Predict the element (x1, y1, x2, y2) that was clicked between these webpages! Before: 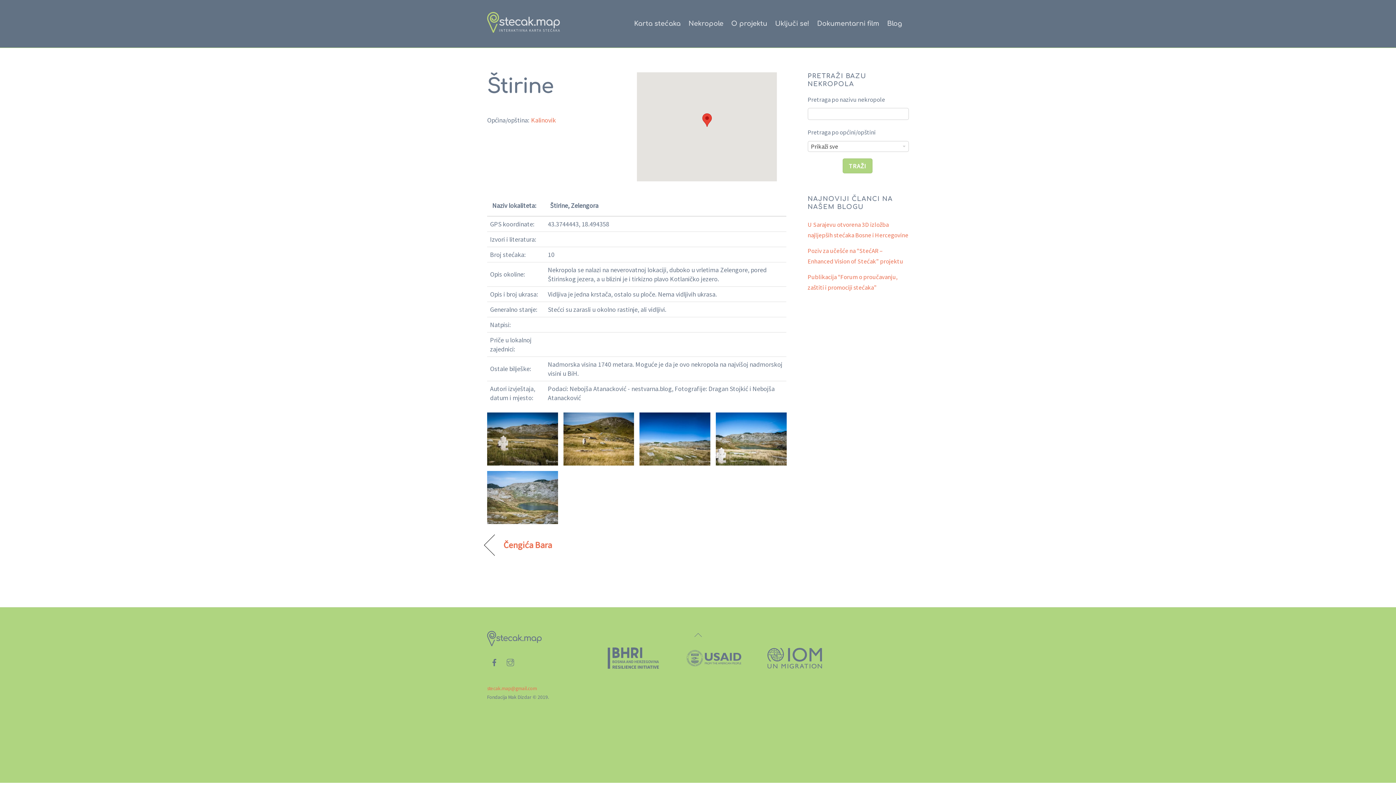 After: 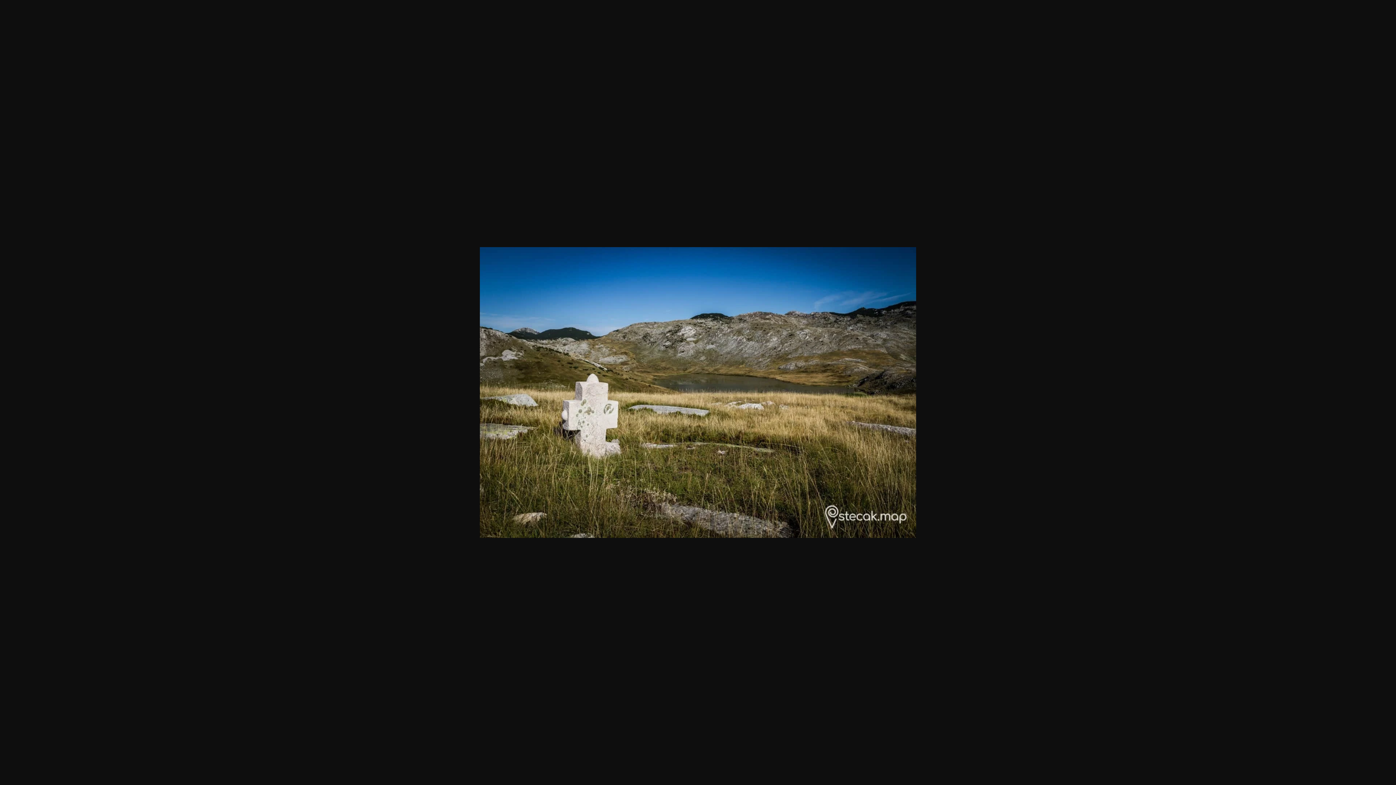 Action: bbox: (487, 456, 558, 464)